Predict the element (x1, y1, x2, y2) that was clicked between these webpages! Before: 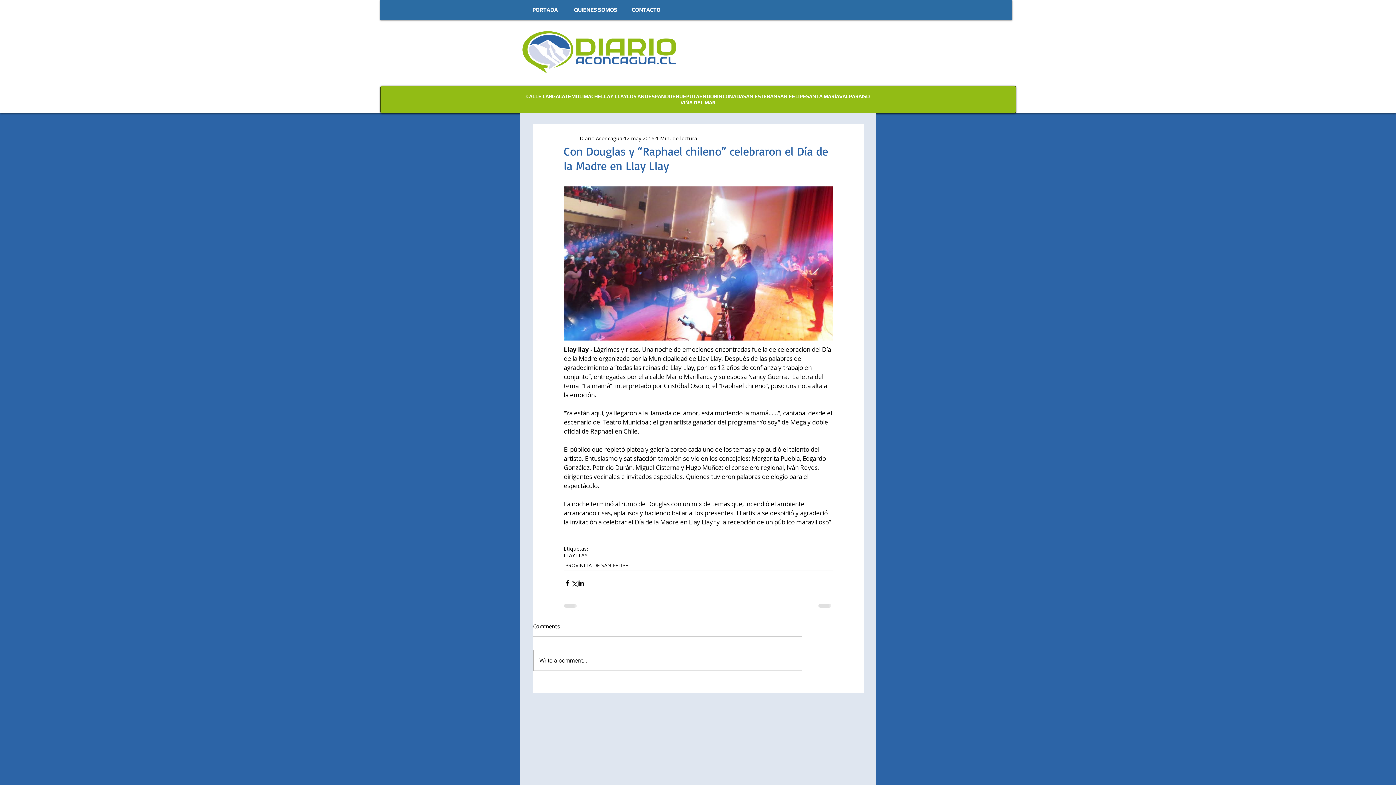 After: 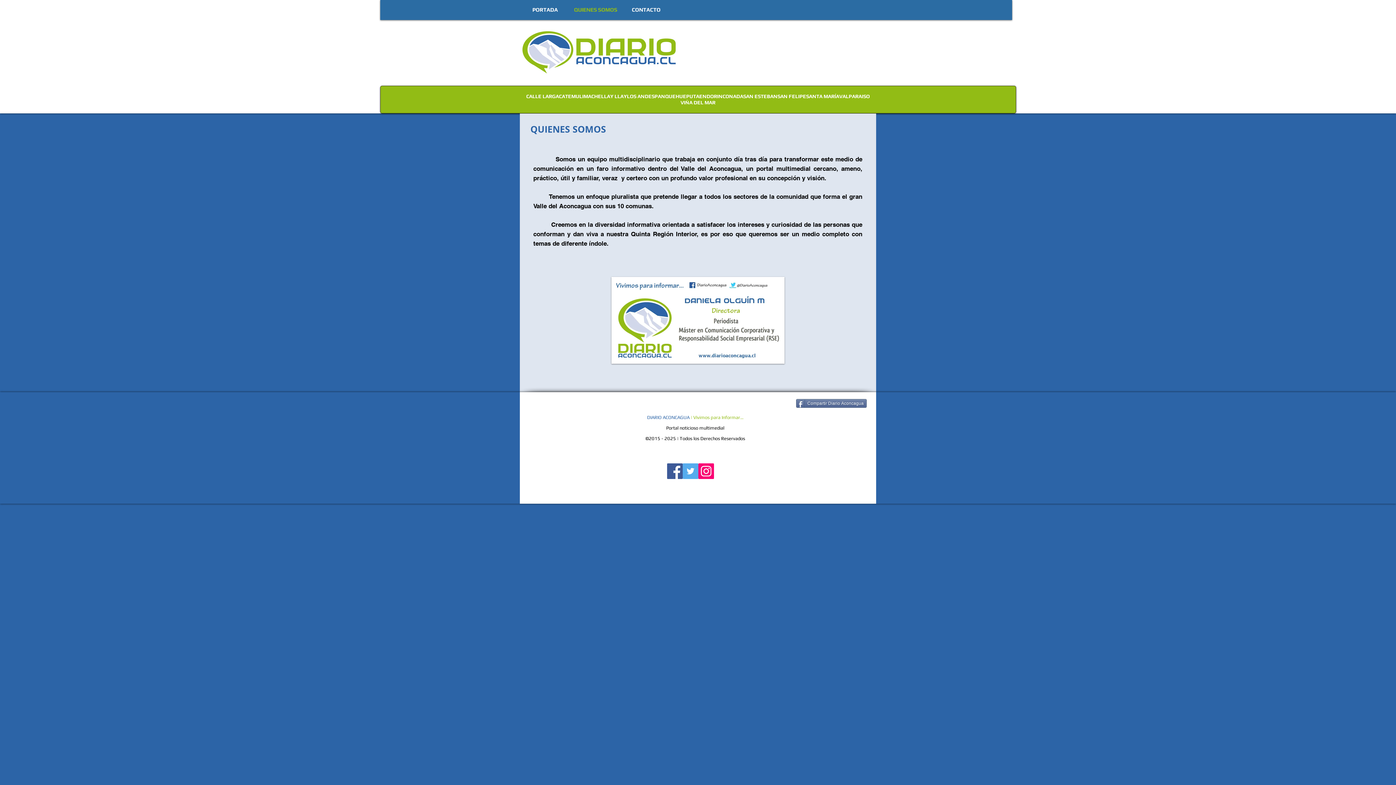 Action: bbox: (570, 1, 621, 18) label: QUIENES SOMOS